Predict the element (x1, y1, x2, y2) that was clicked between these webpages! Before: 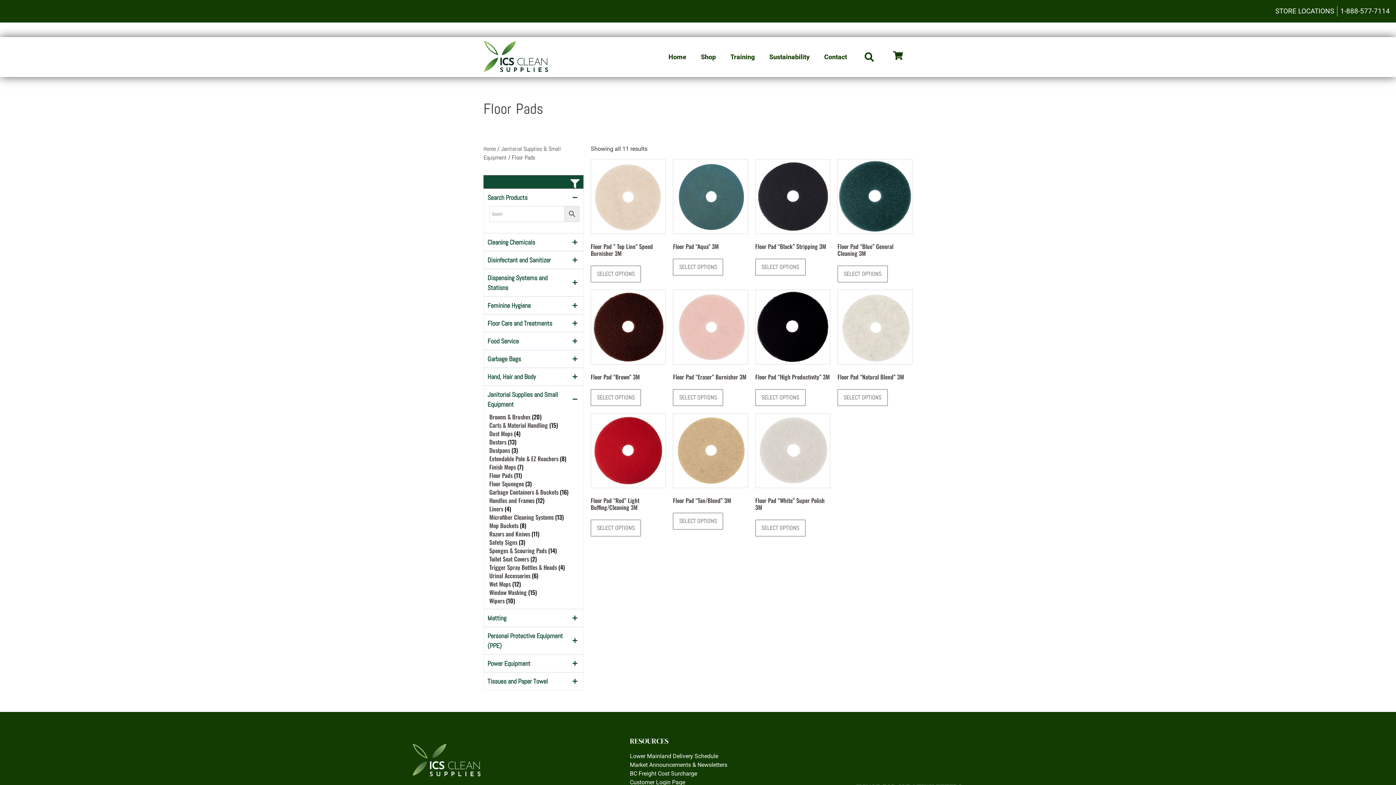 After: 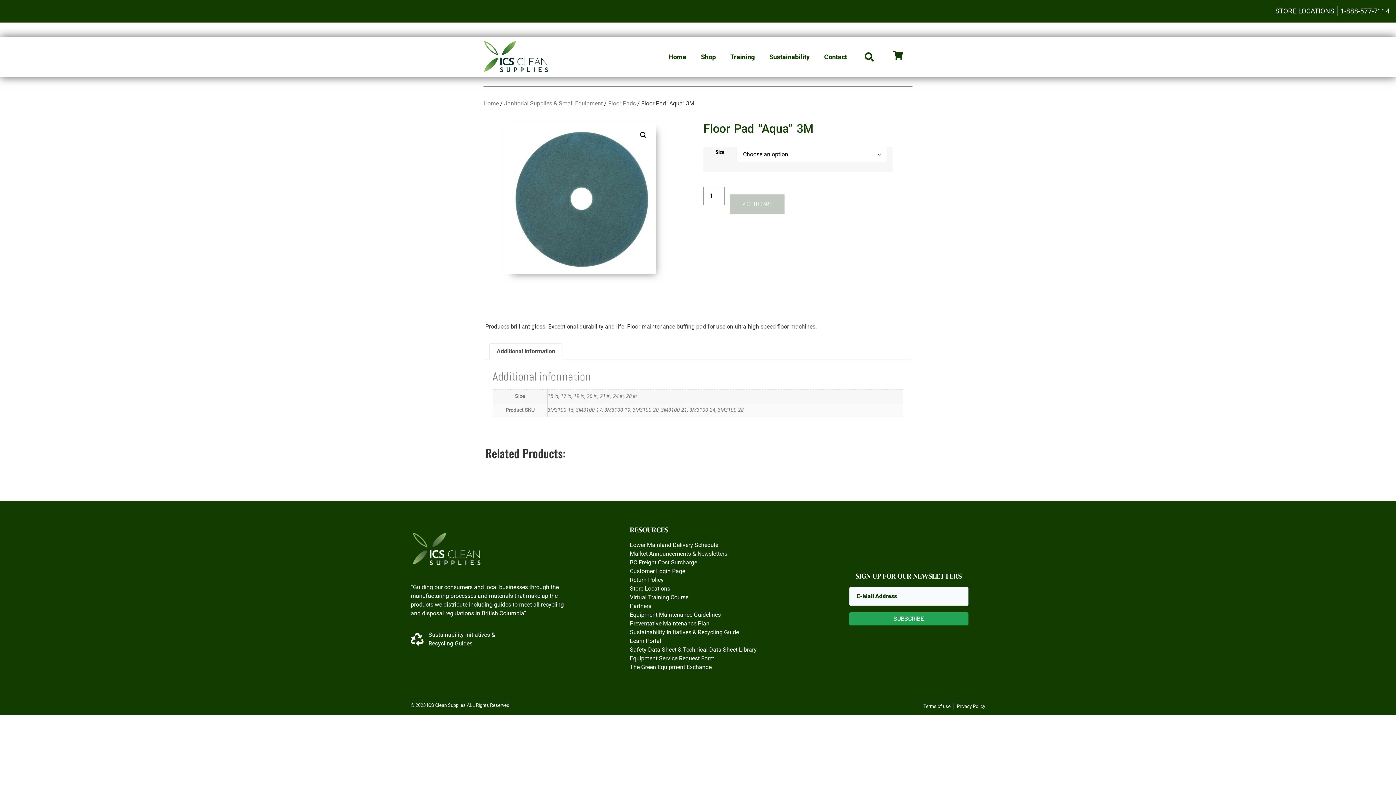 Action: bbox: (673, 159, 748, 253) label: Floor Pad “Aqua” 3M